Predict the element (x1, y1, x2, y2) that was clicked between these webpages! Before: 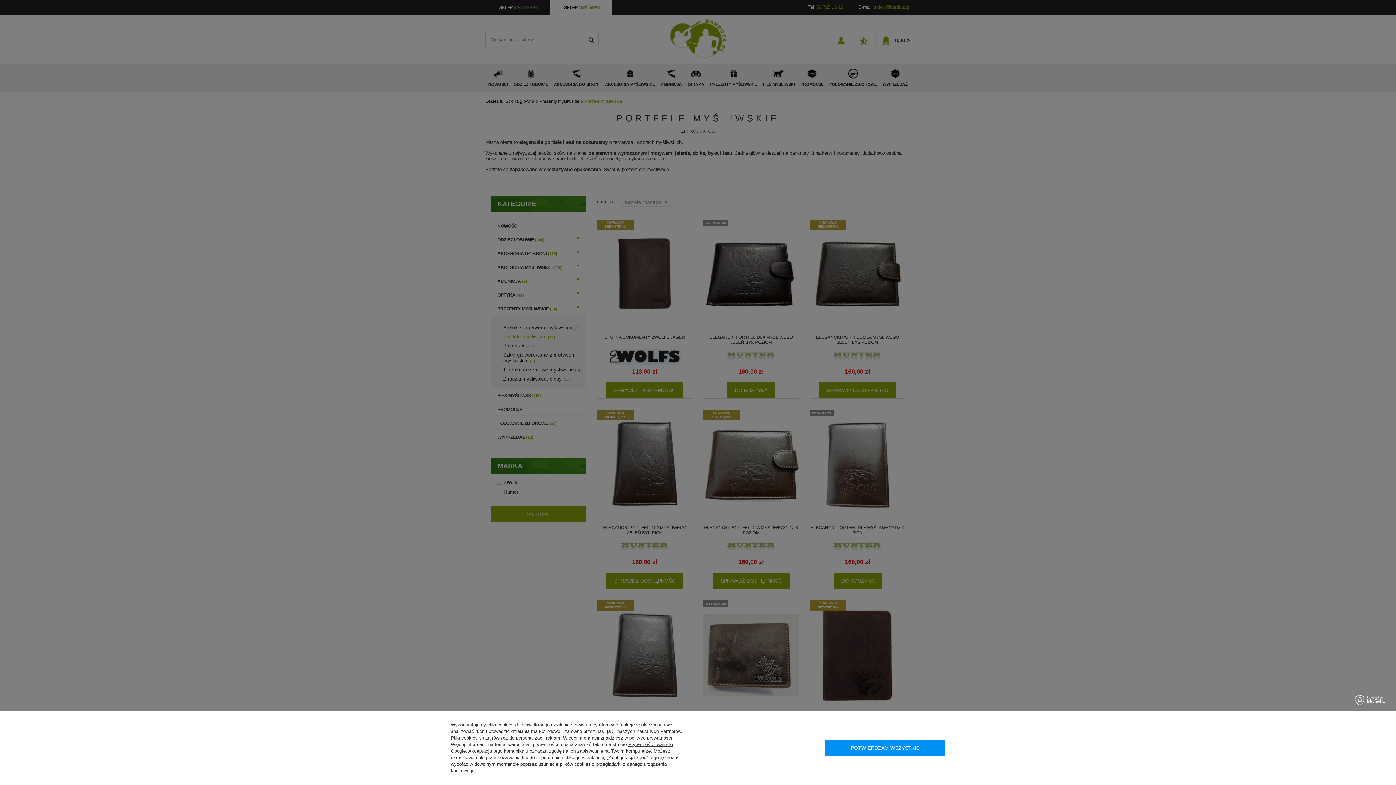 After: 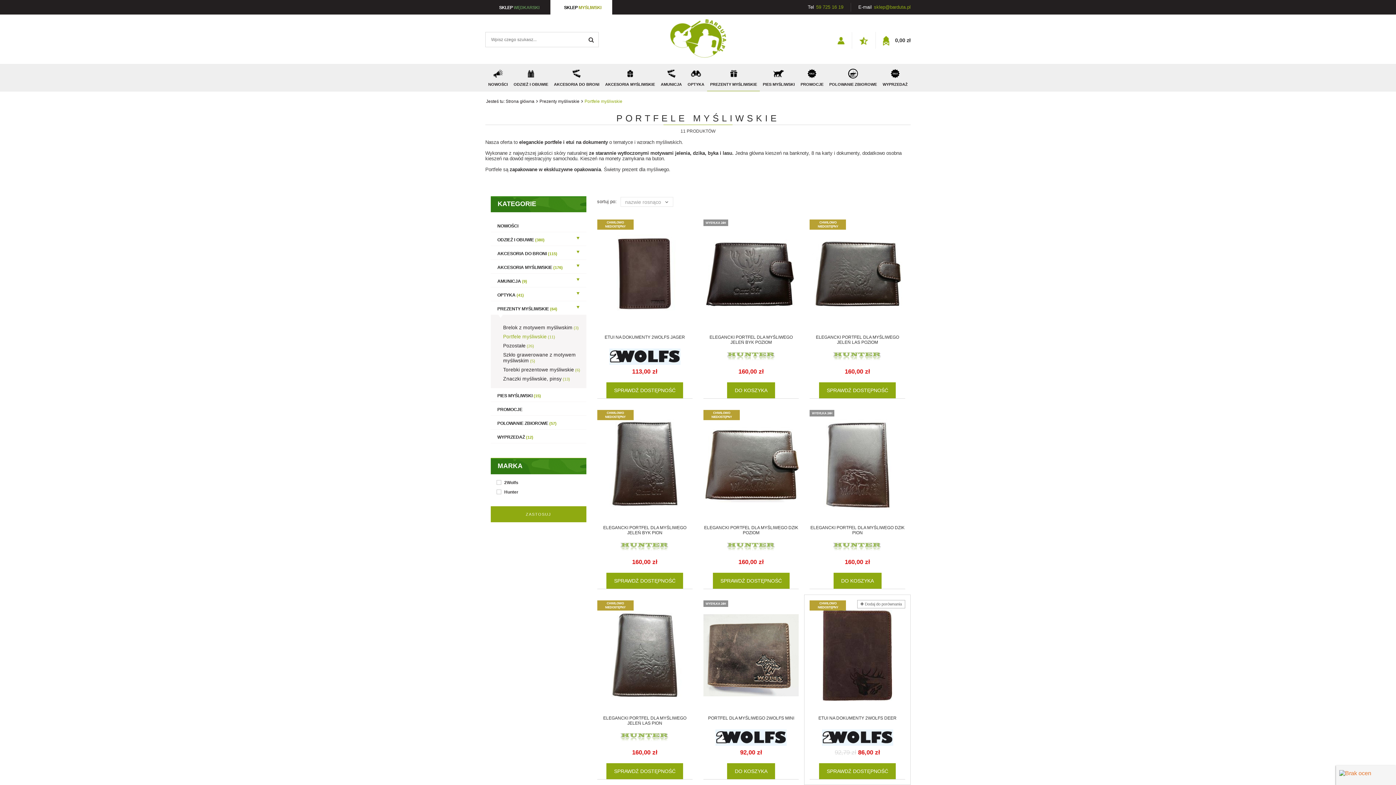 Action: bbox: (825, 740, 945, 756) label: POTWIERDZAM WSZYSTKIE